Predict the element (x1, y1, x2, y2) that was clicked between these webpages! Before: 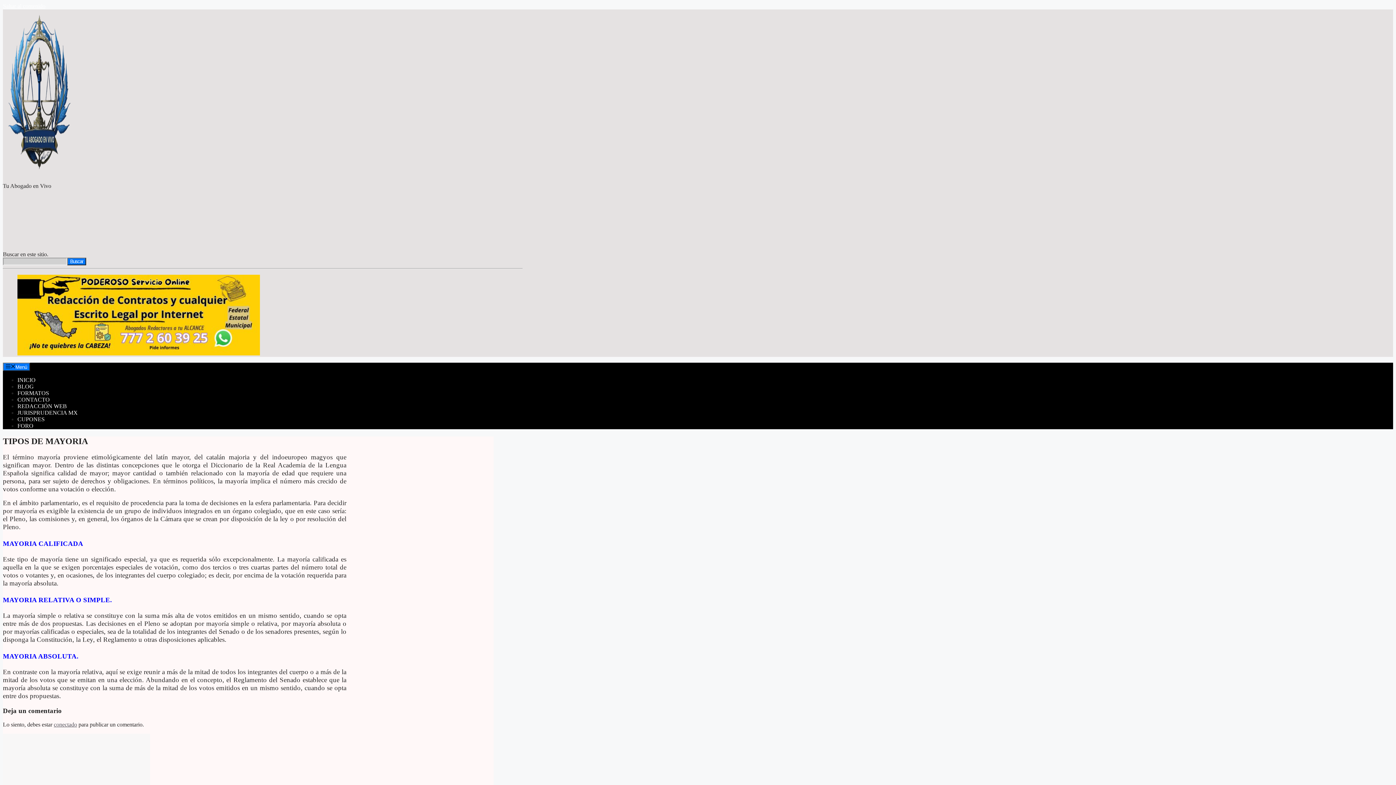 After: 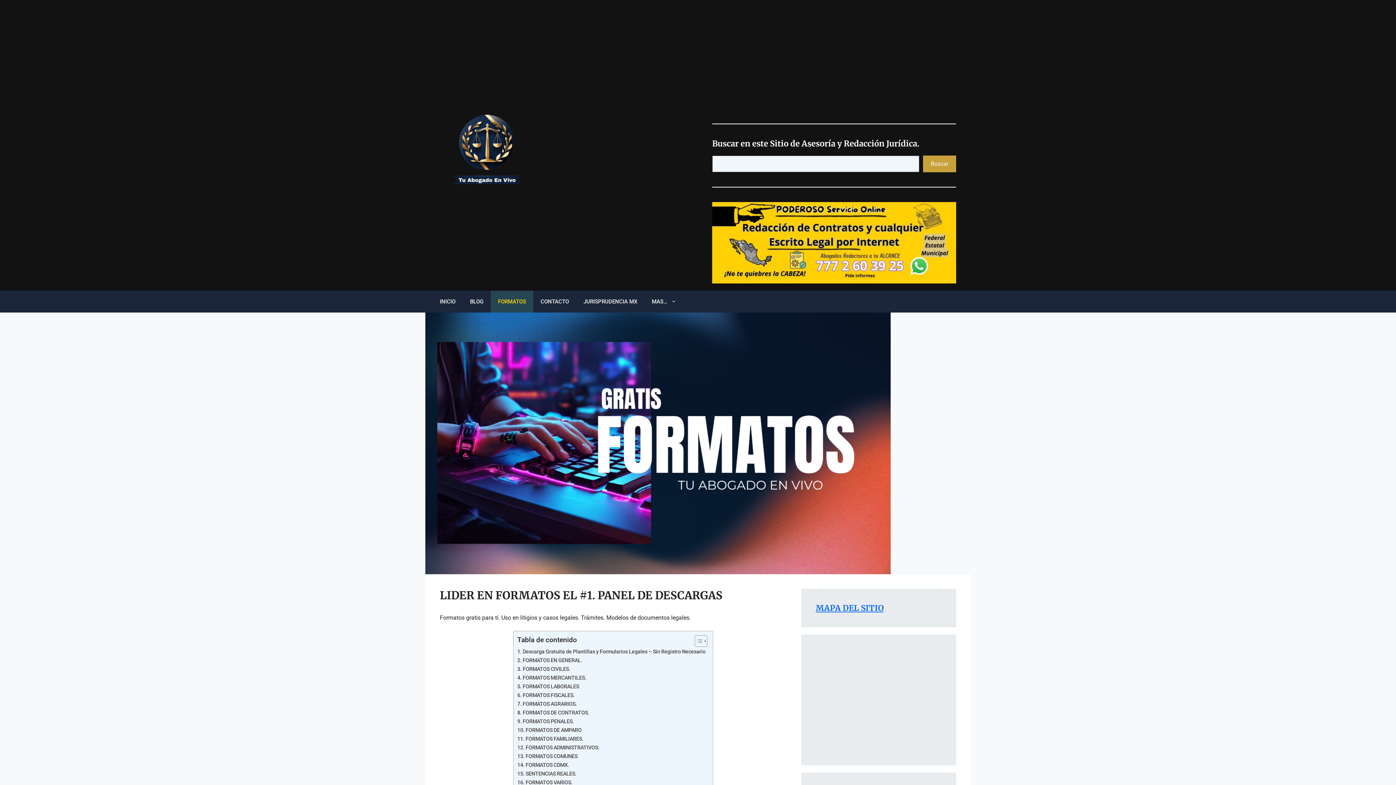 Action: bbox: (17, 390, 49, 396) label: FORMATOS